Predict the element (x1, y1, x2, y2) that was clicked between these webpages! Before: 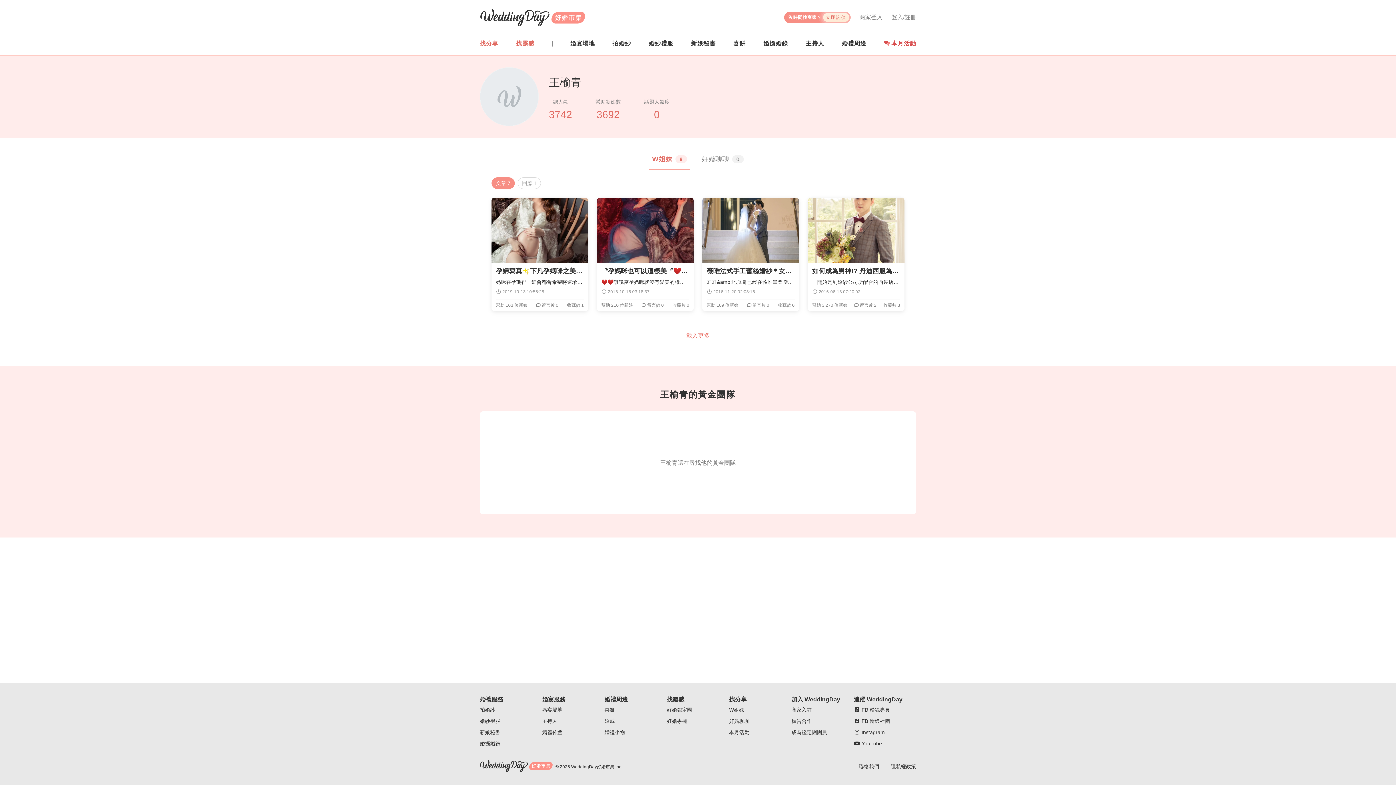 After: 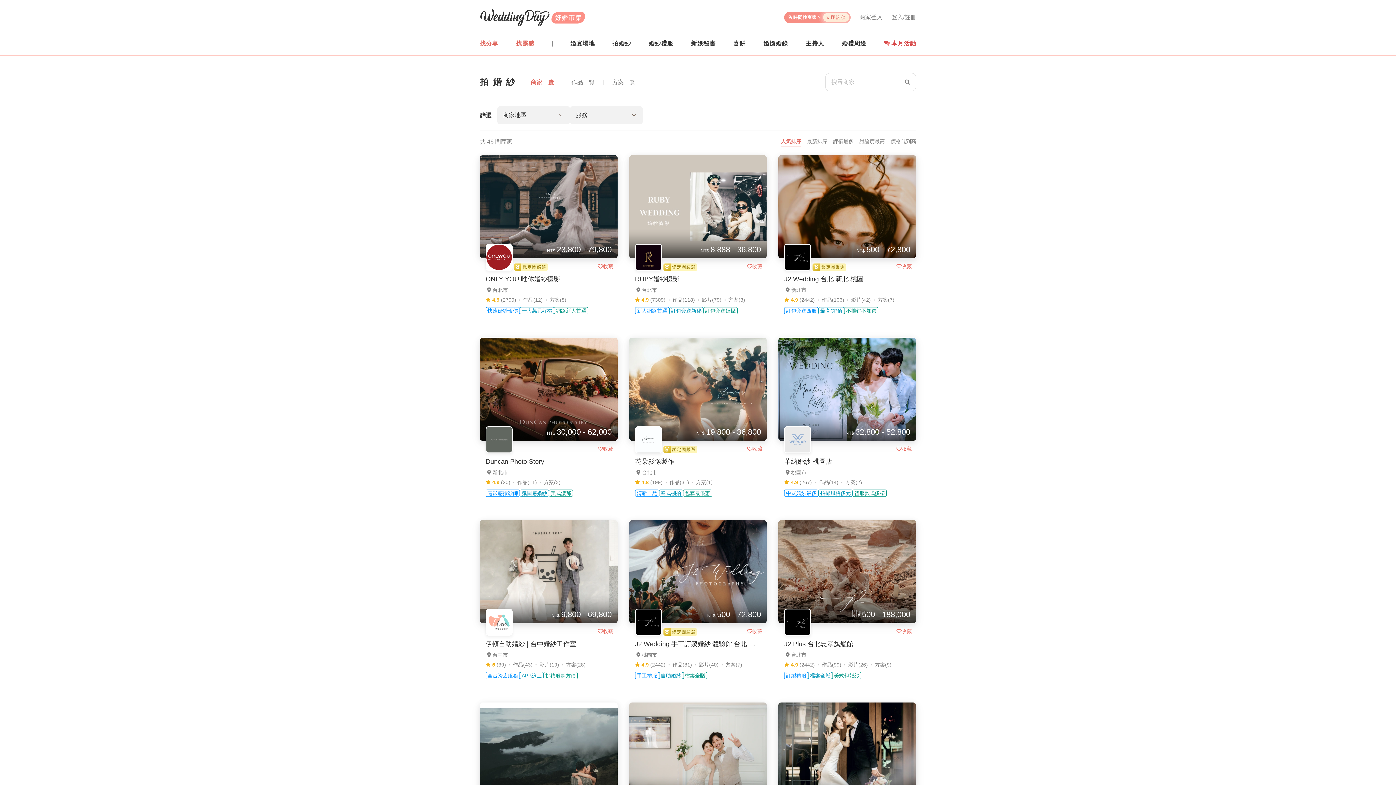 Action: bbox: (480, 707, 495, 713) label: 拍婚紗